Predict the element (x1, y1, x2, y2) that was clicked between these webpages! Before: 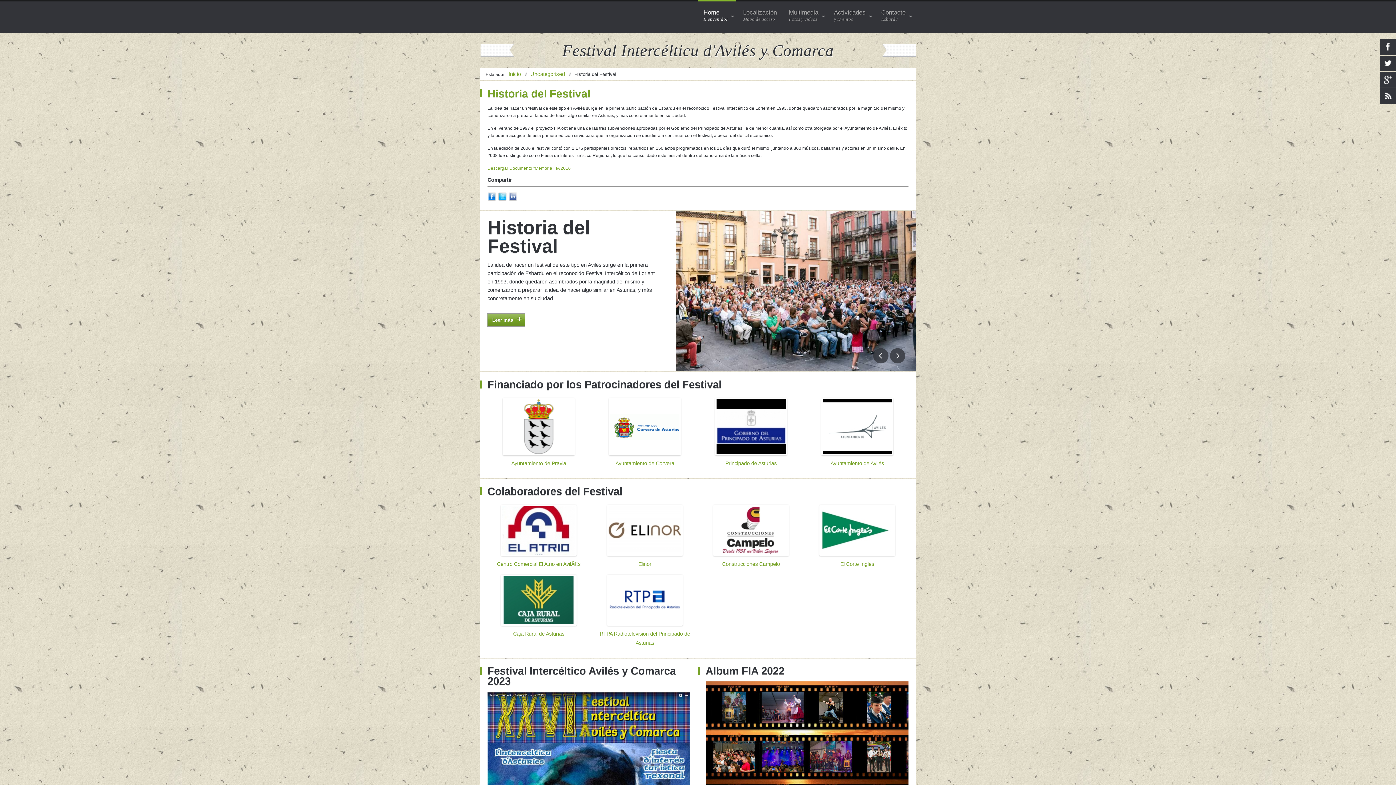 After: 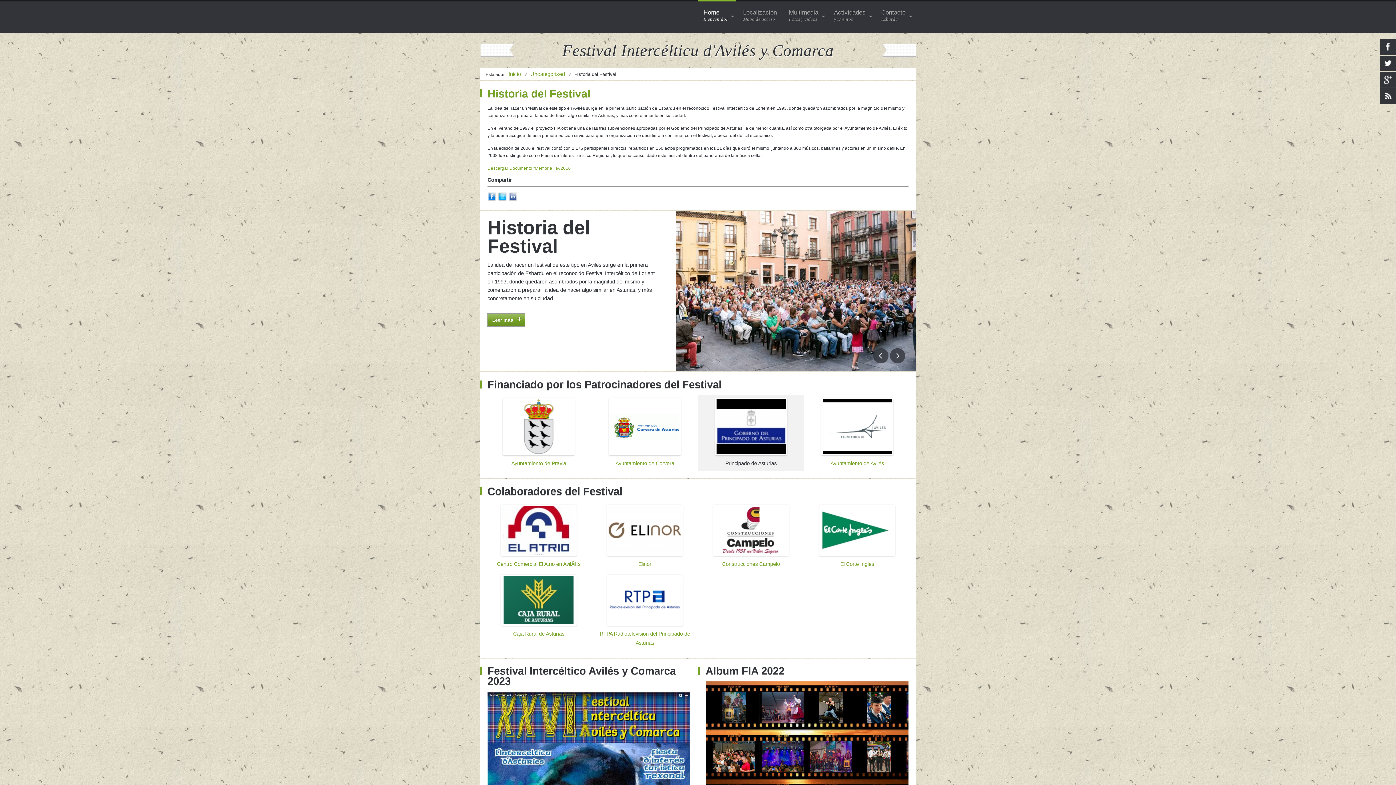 Action: bbox: (725, 460, 776, 466) label: Principado de Asturias